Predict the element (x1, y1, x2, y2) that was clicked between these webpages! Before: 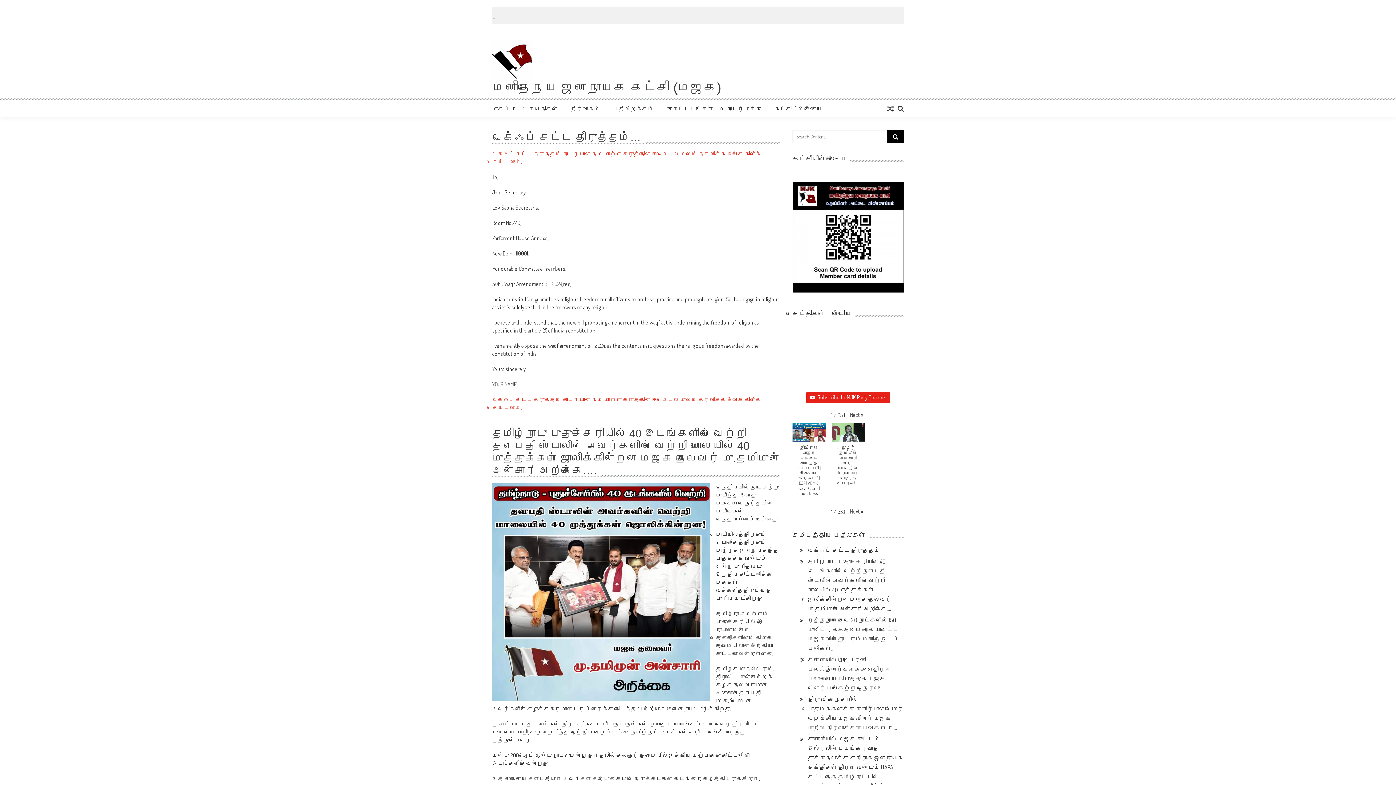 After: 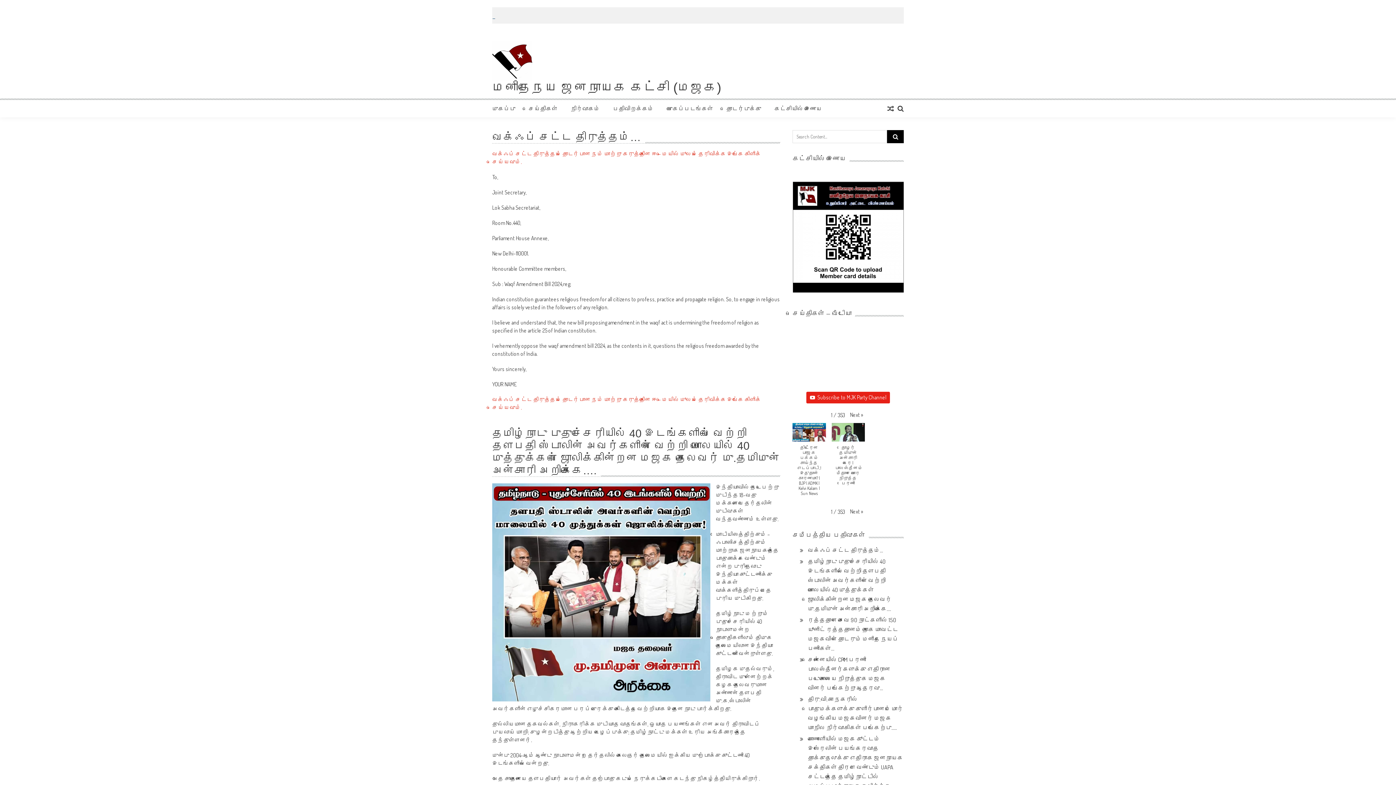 Action: bbox: (492, 41, 532, 81)